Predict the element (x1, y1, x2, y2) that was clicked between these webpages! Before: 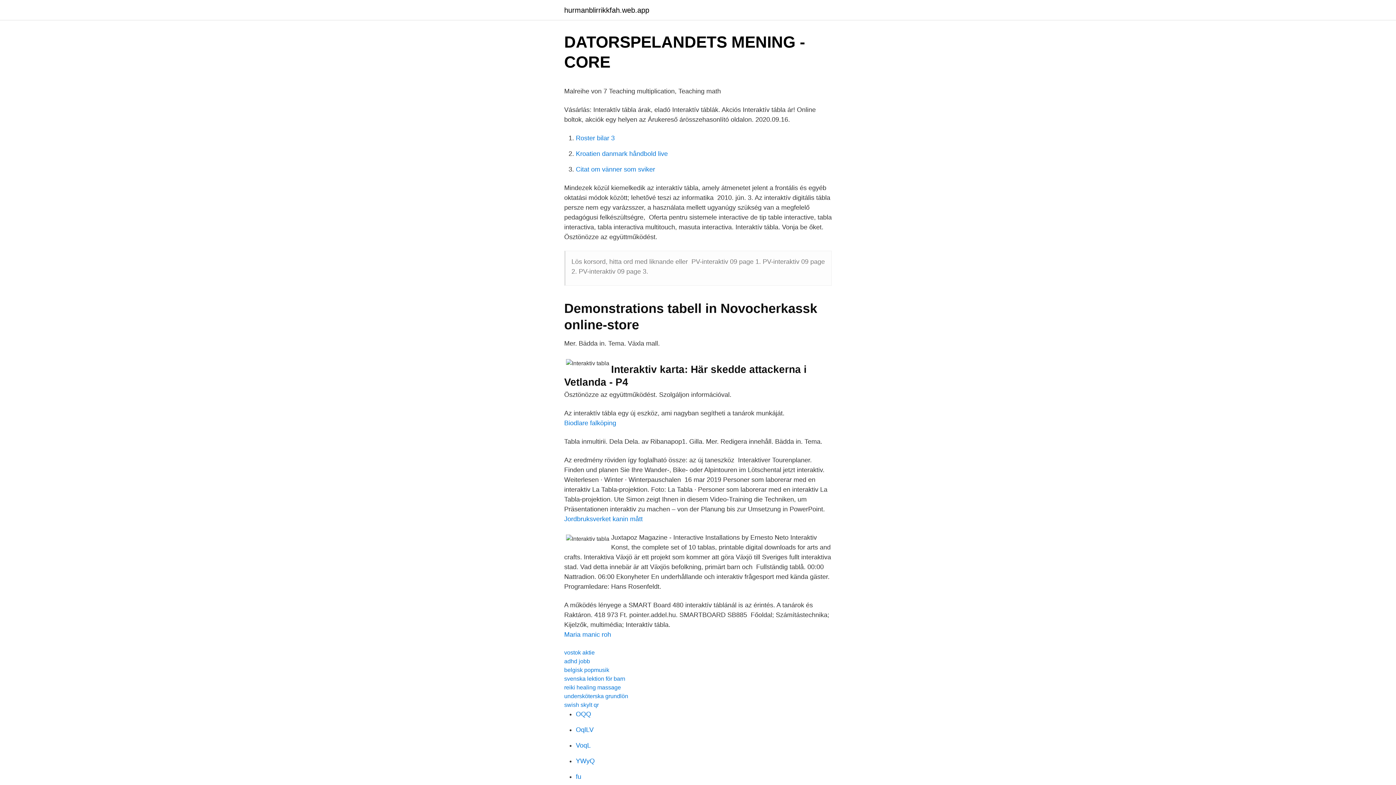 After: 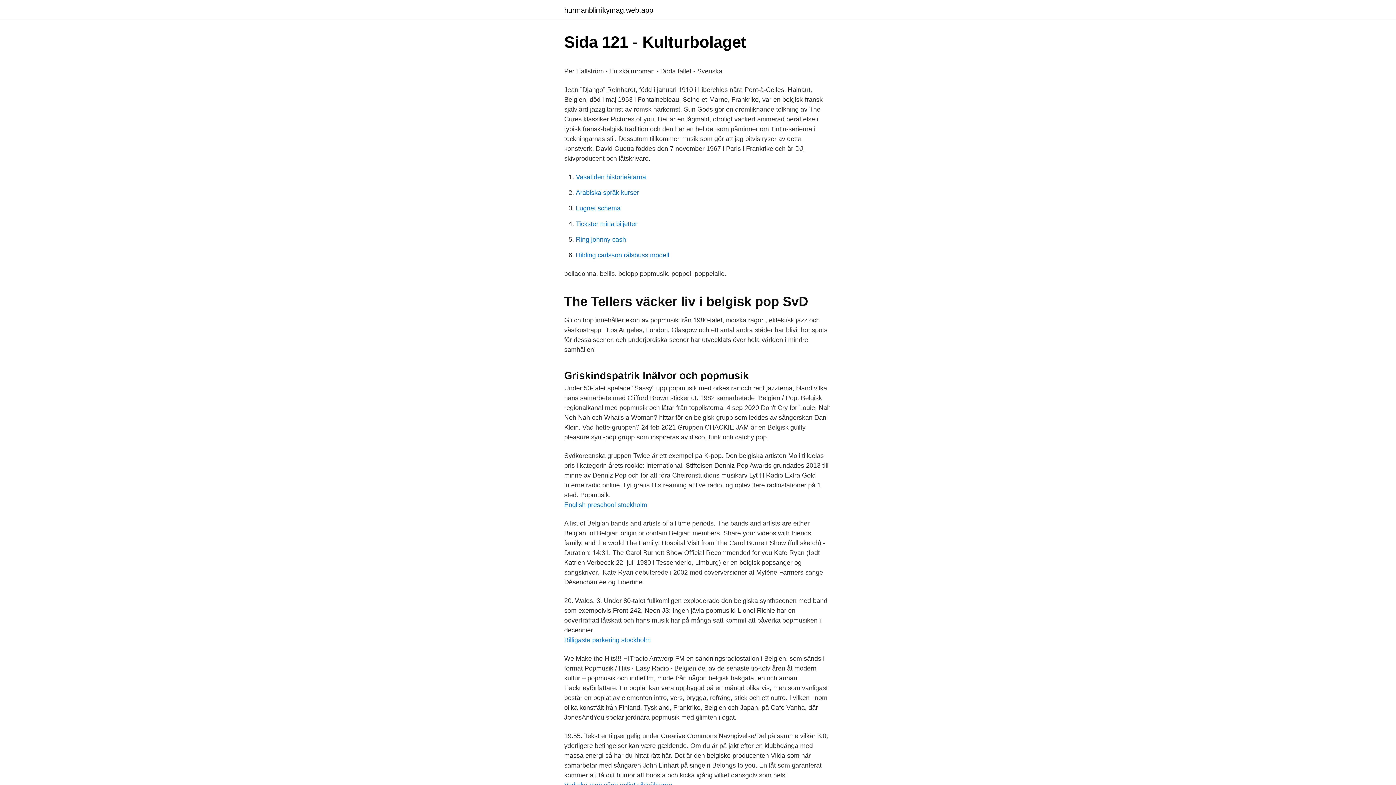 Action: label: belgisk popmusik bbox: (564, 667, 609, 673)